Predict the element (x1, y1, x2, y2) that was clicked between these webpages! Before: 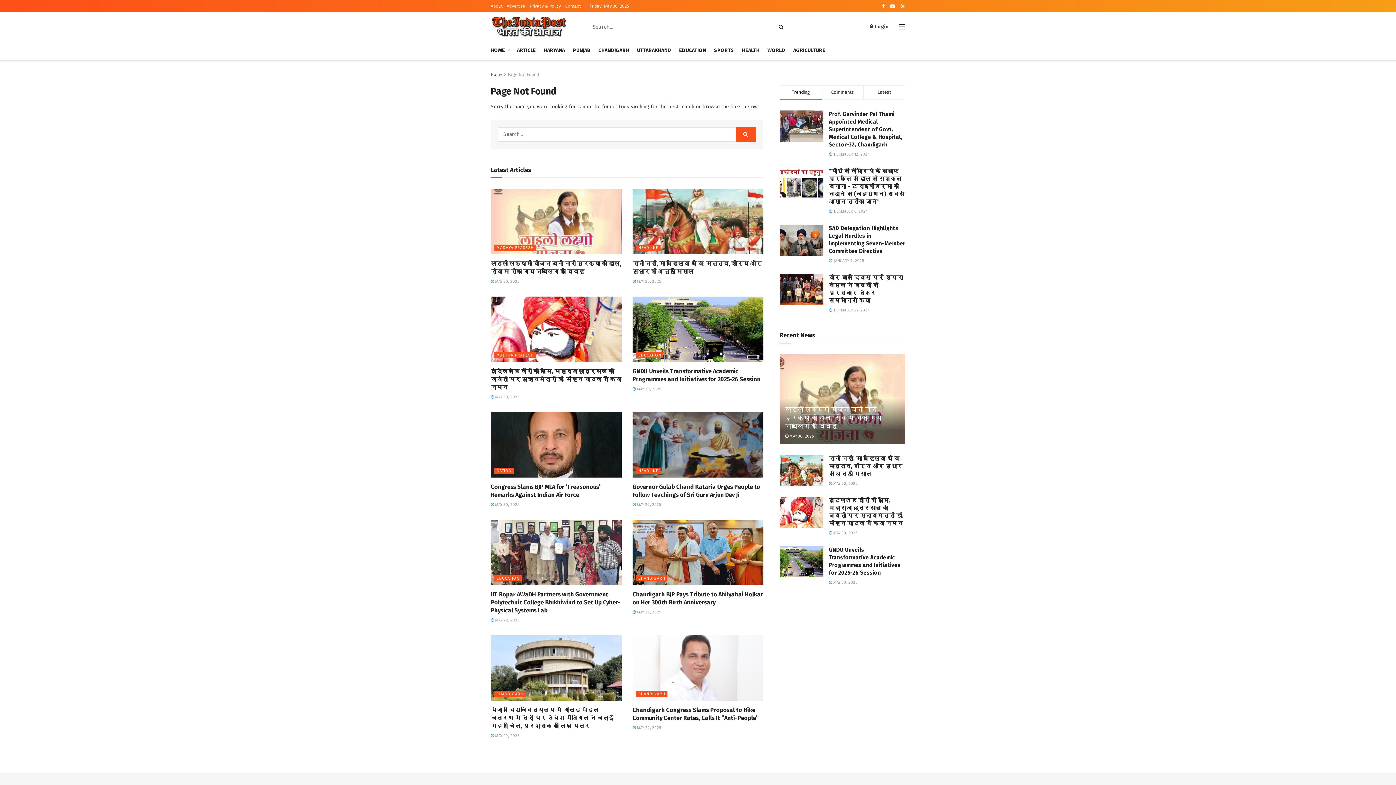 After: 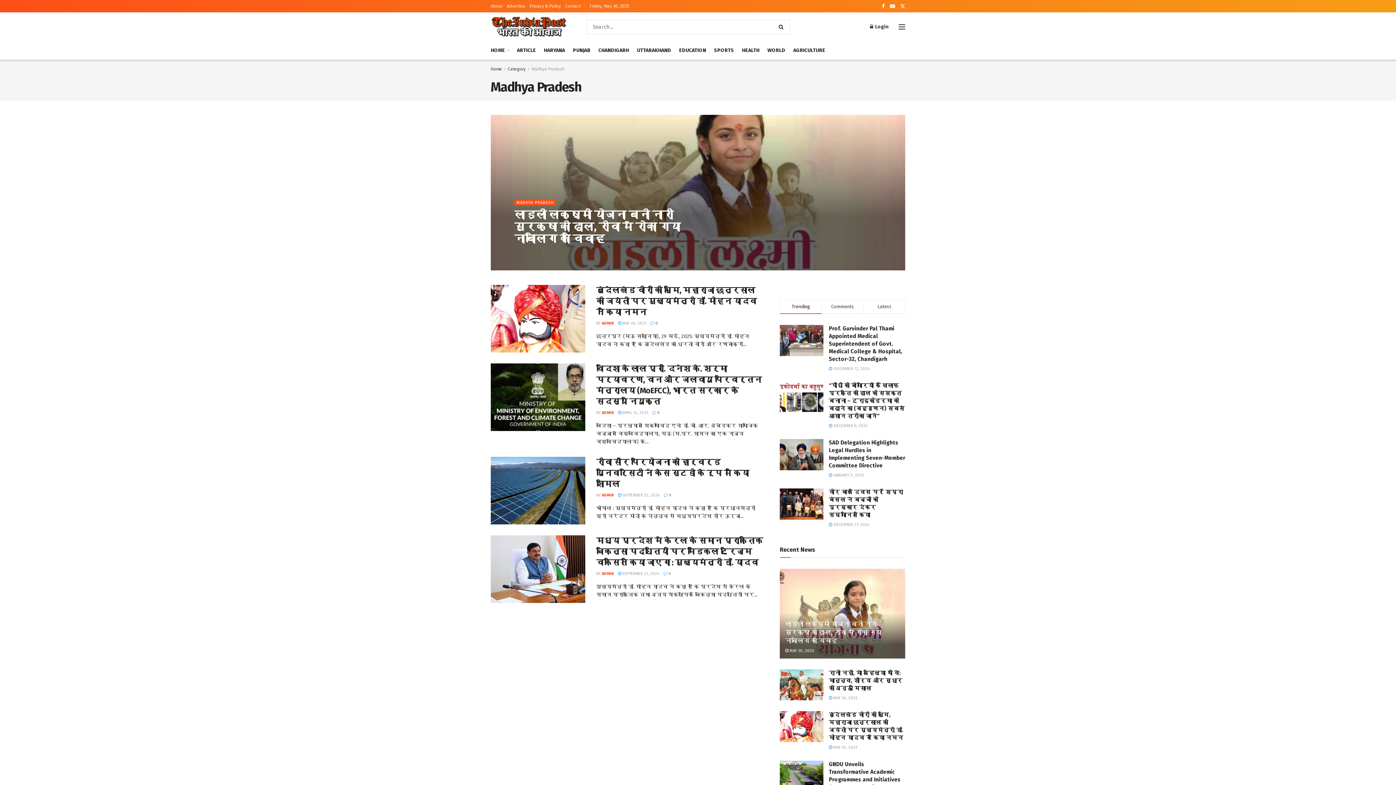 Action: bbox: (494, 352, 536, 358) label: MADHYA PRADESH